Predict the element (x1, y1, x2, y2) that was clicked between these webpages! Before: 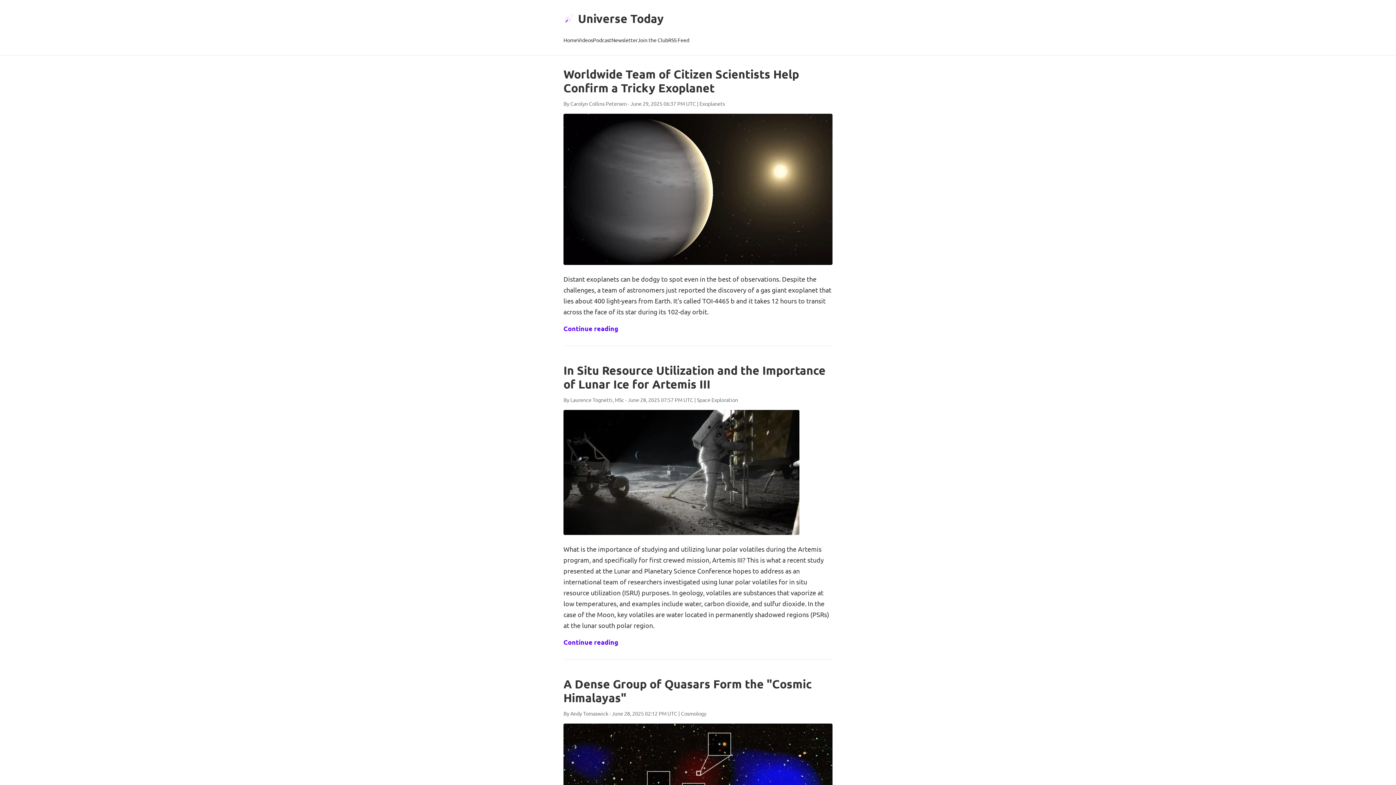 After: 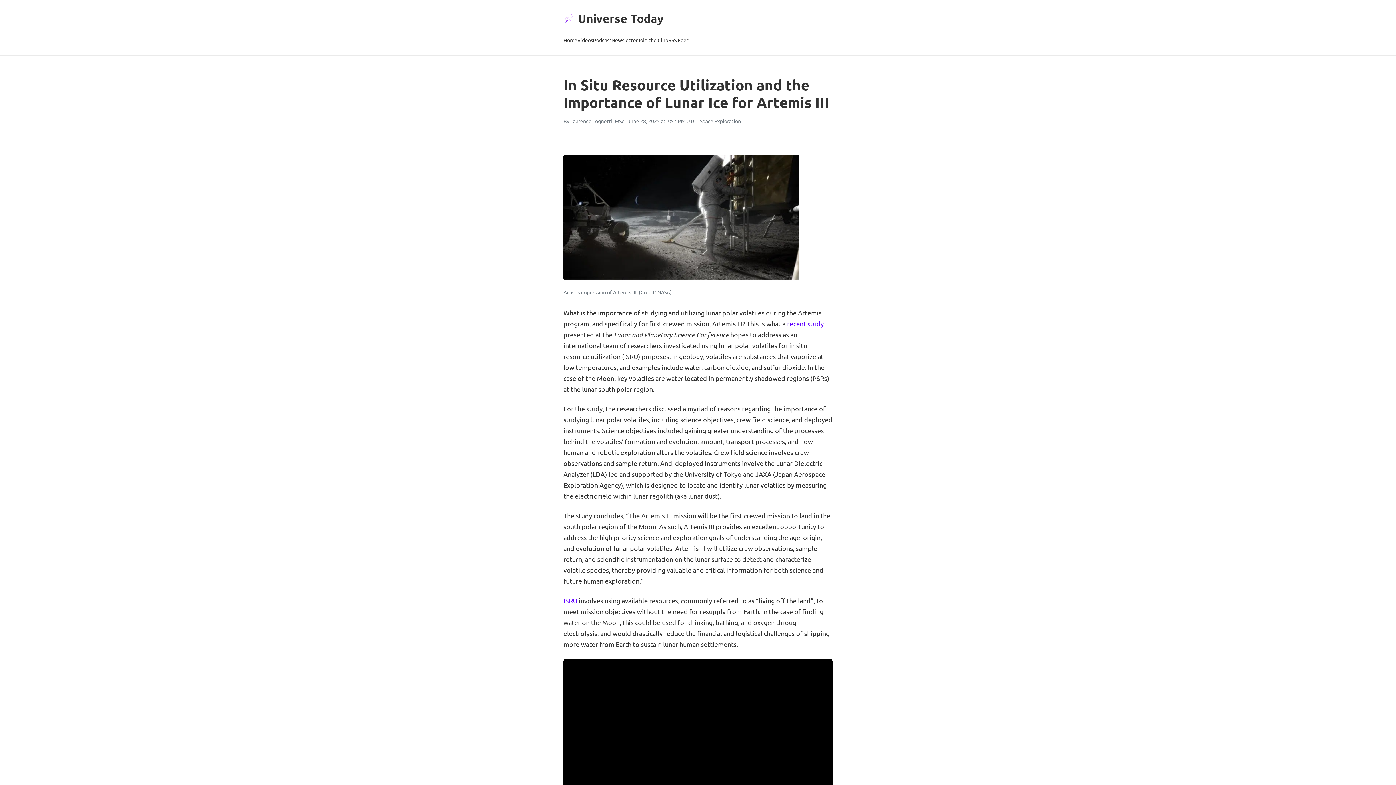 Action: bbox: (563, 410, 832, 535)